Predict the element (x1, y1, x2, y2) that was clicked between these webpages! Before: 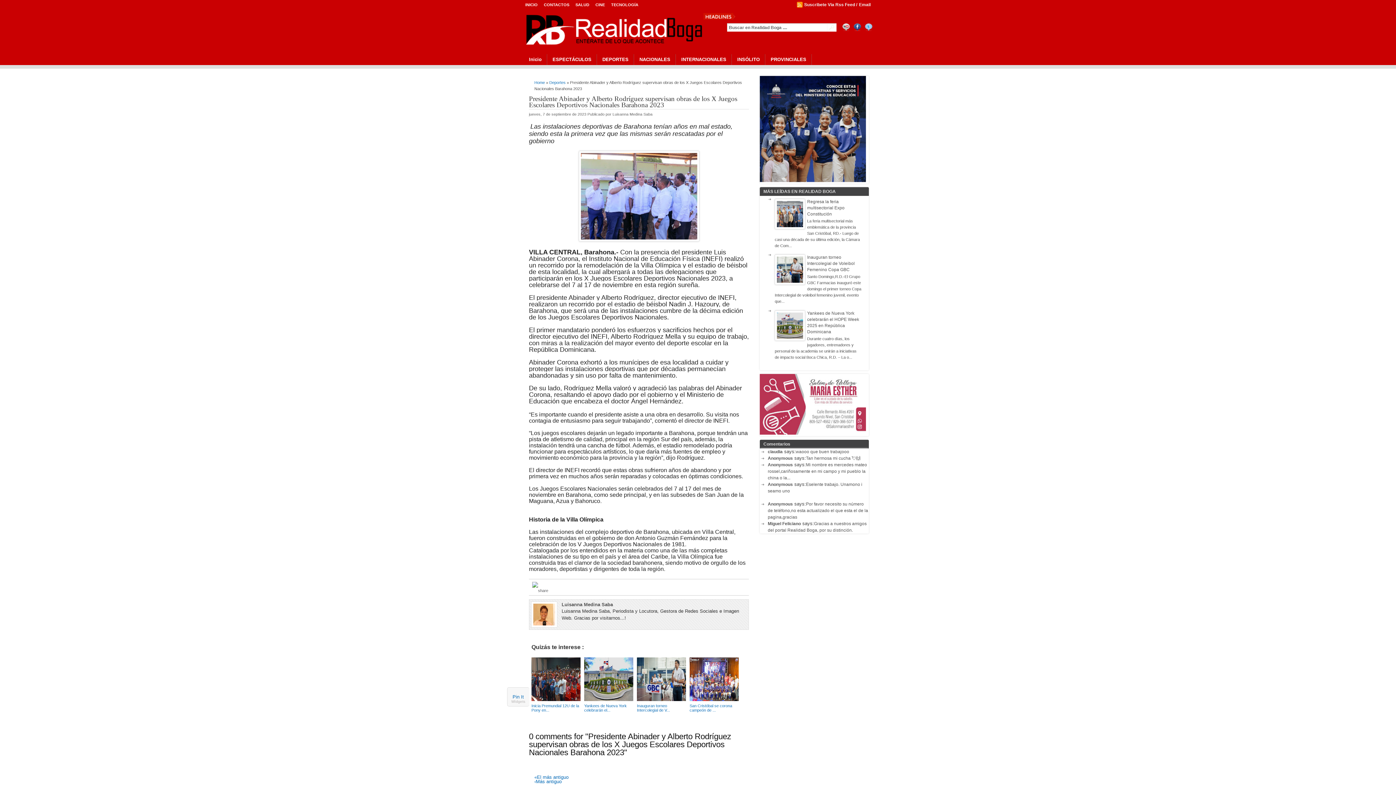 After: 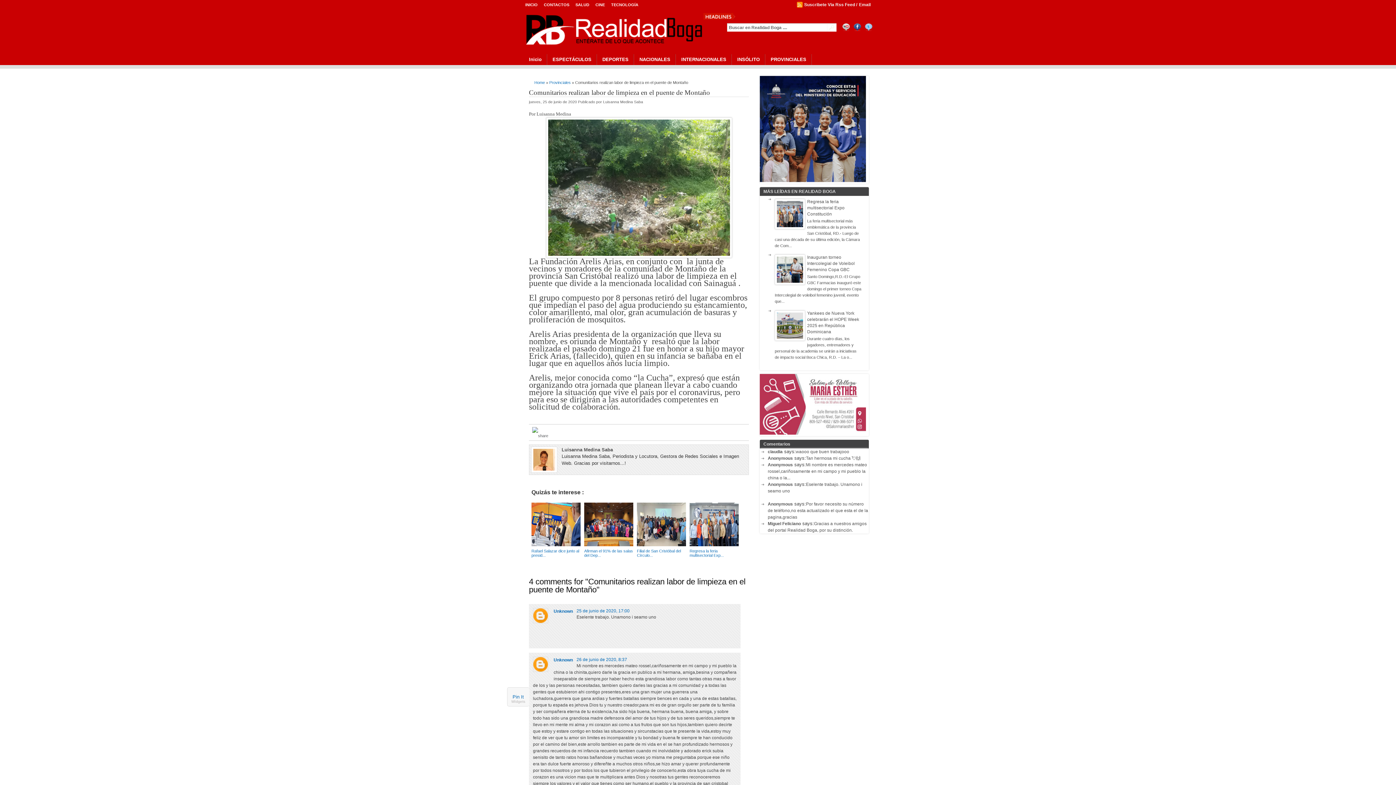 Action: bbox: (768, 462, 867, 480) label: Mi nombre es mercedes mateo rossel,cariñosamente en mi campo y mi pueblo la china o la...